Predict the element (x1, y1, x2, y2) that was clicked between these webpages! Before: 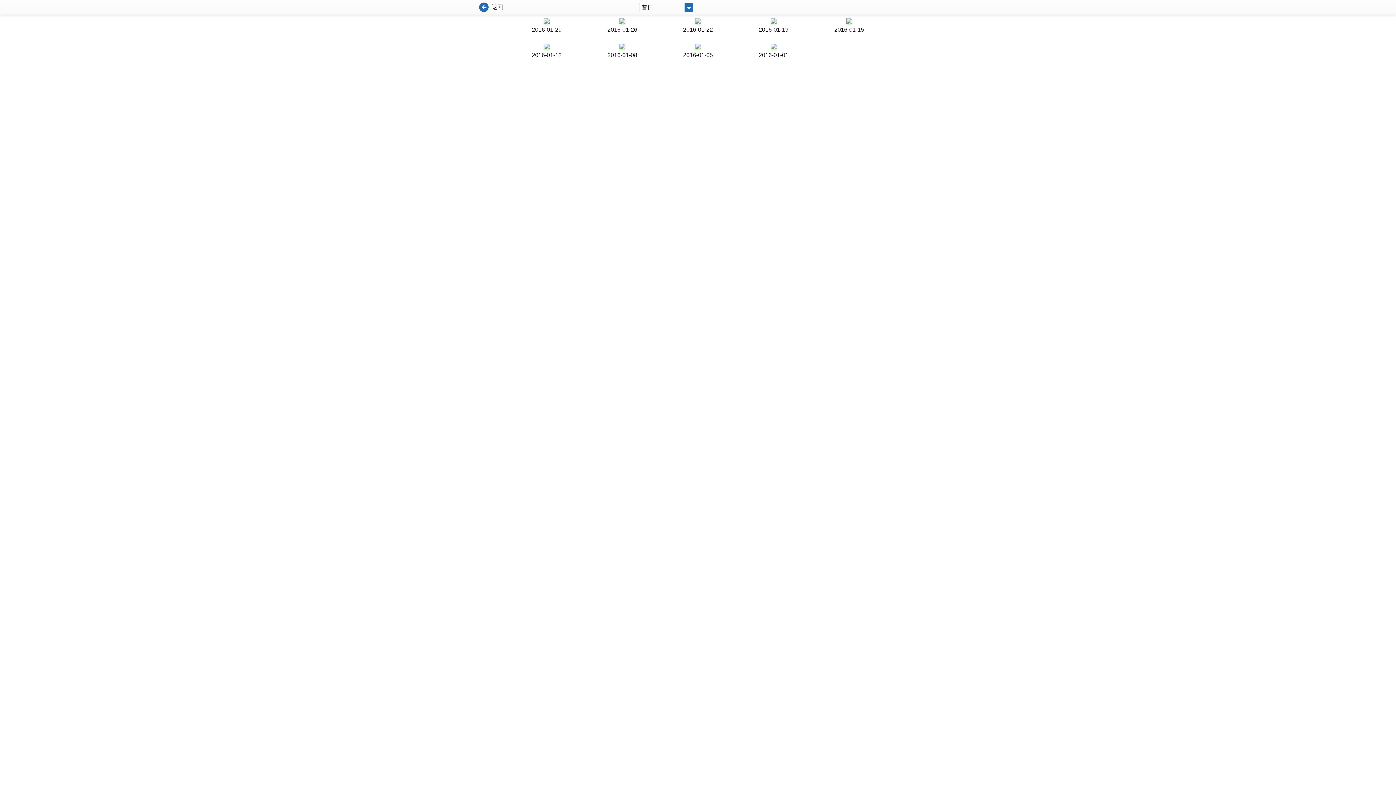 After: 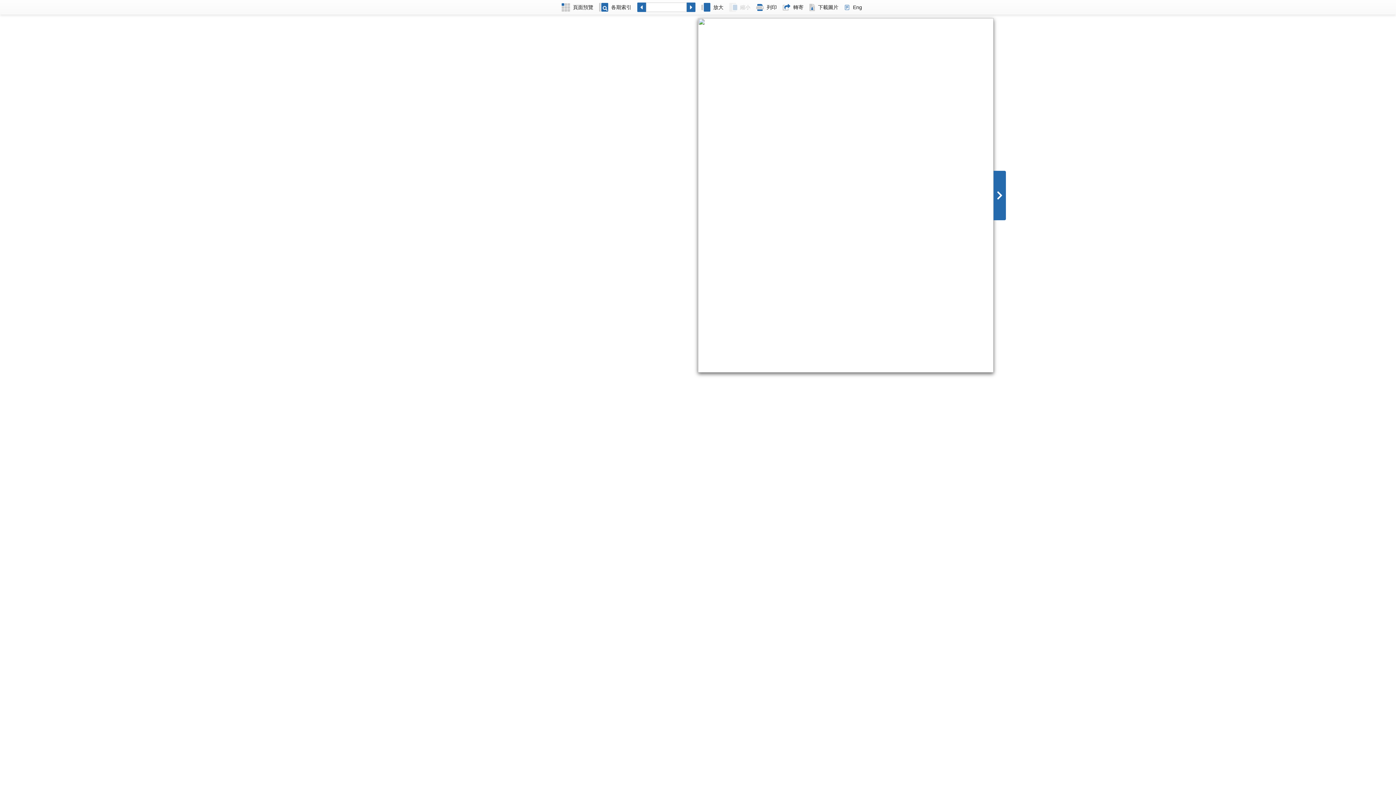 Action: label: 2016-01-22 bbox: (664, 18, 732, 34)